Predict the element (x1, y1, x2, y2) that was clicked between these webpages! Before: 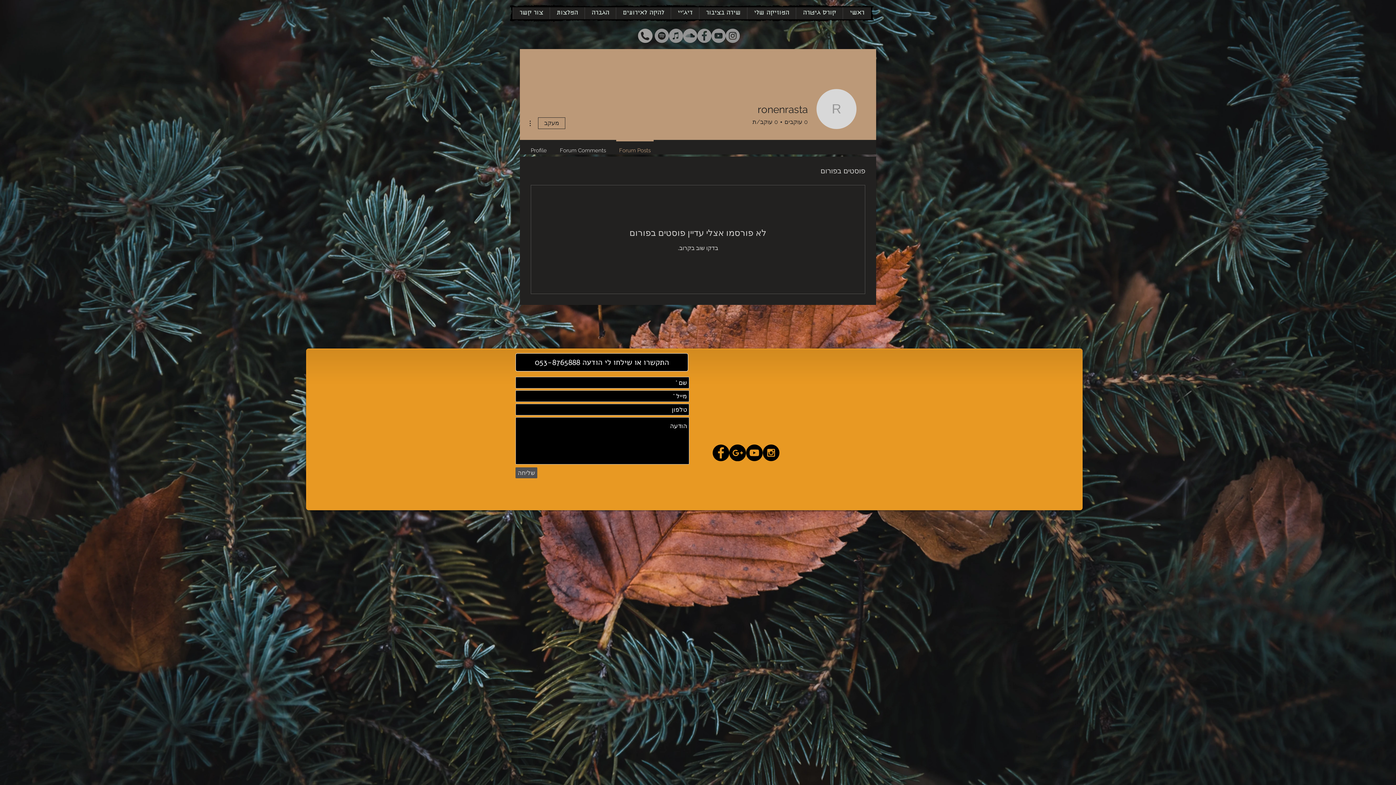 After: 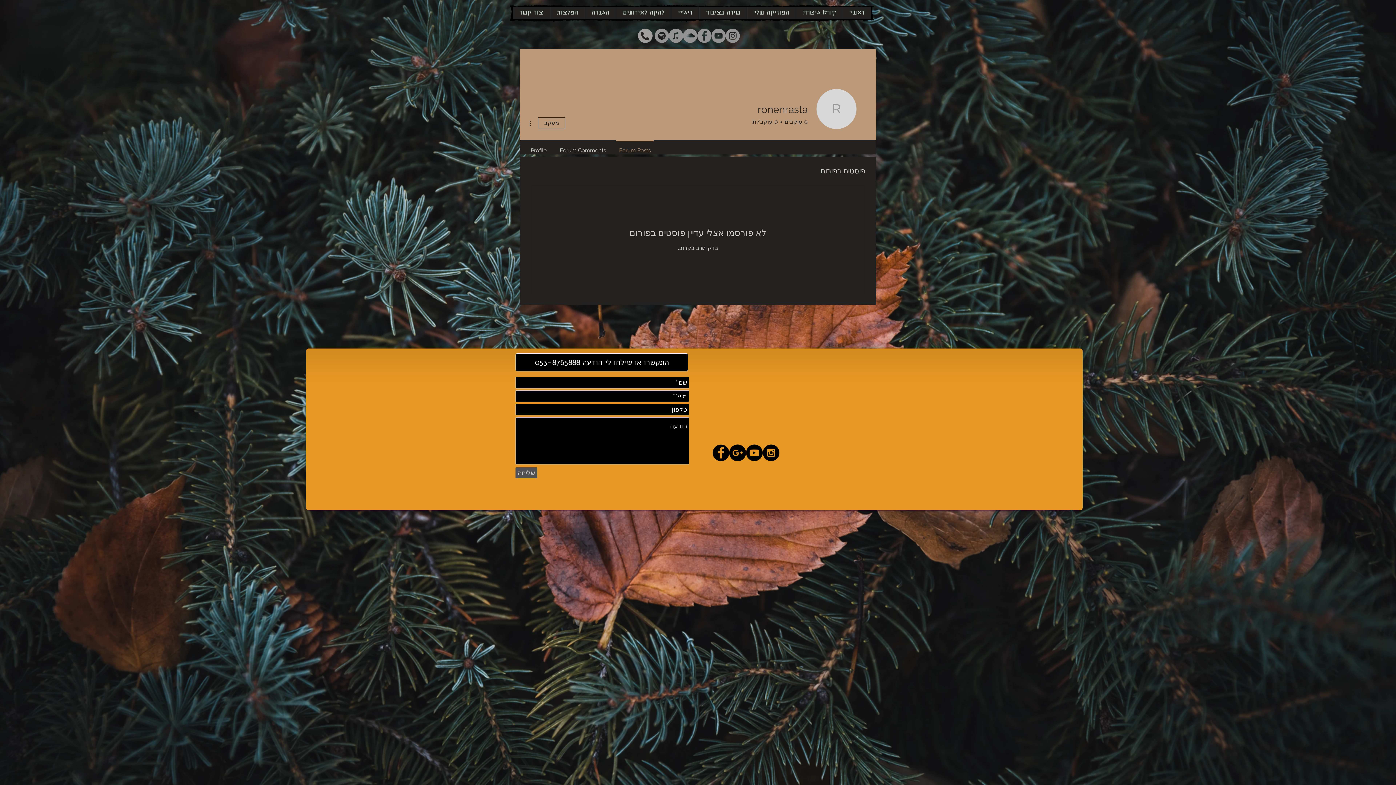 Action: label: YouTube bbox: (711, 28, 725, 42)